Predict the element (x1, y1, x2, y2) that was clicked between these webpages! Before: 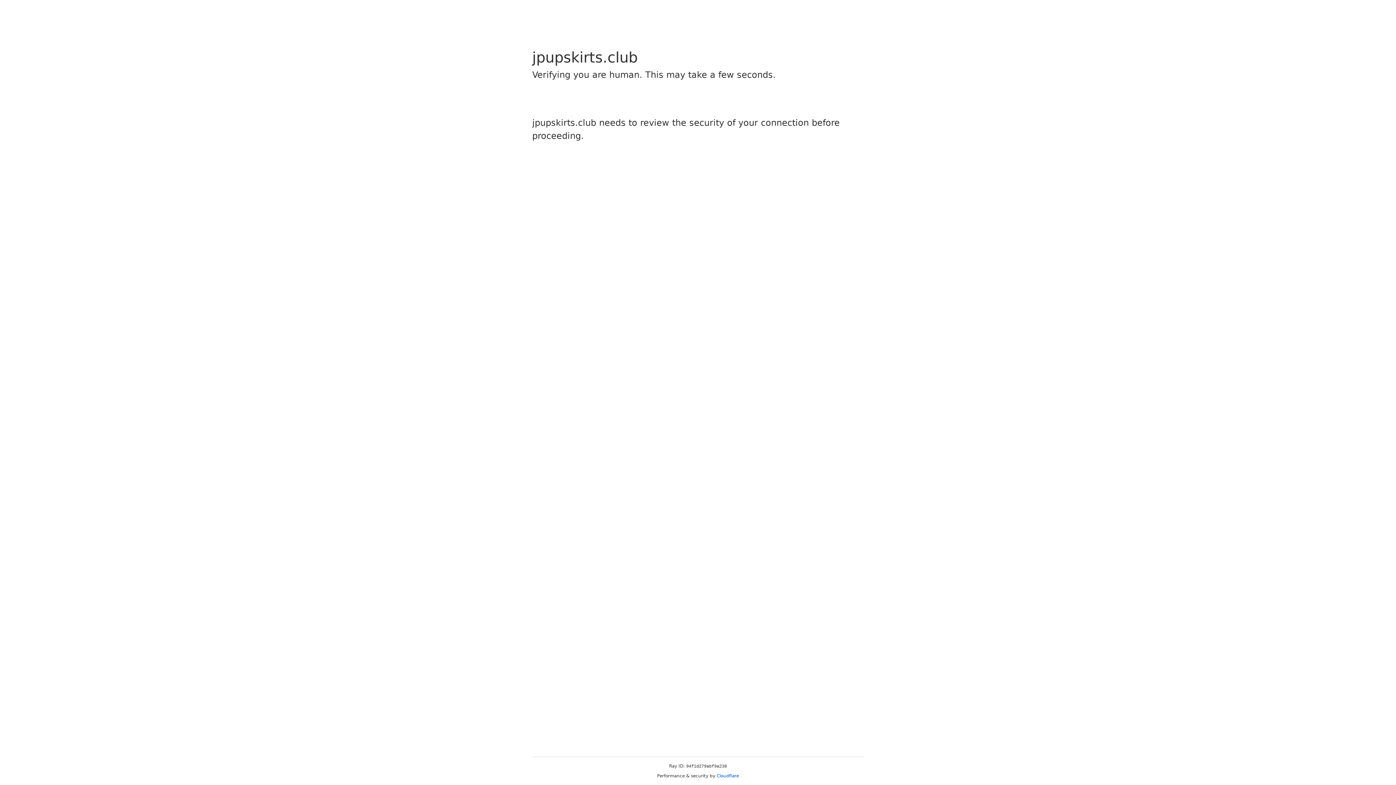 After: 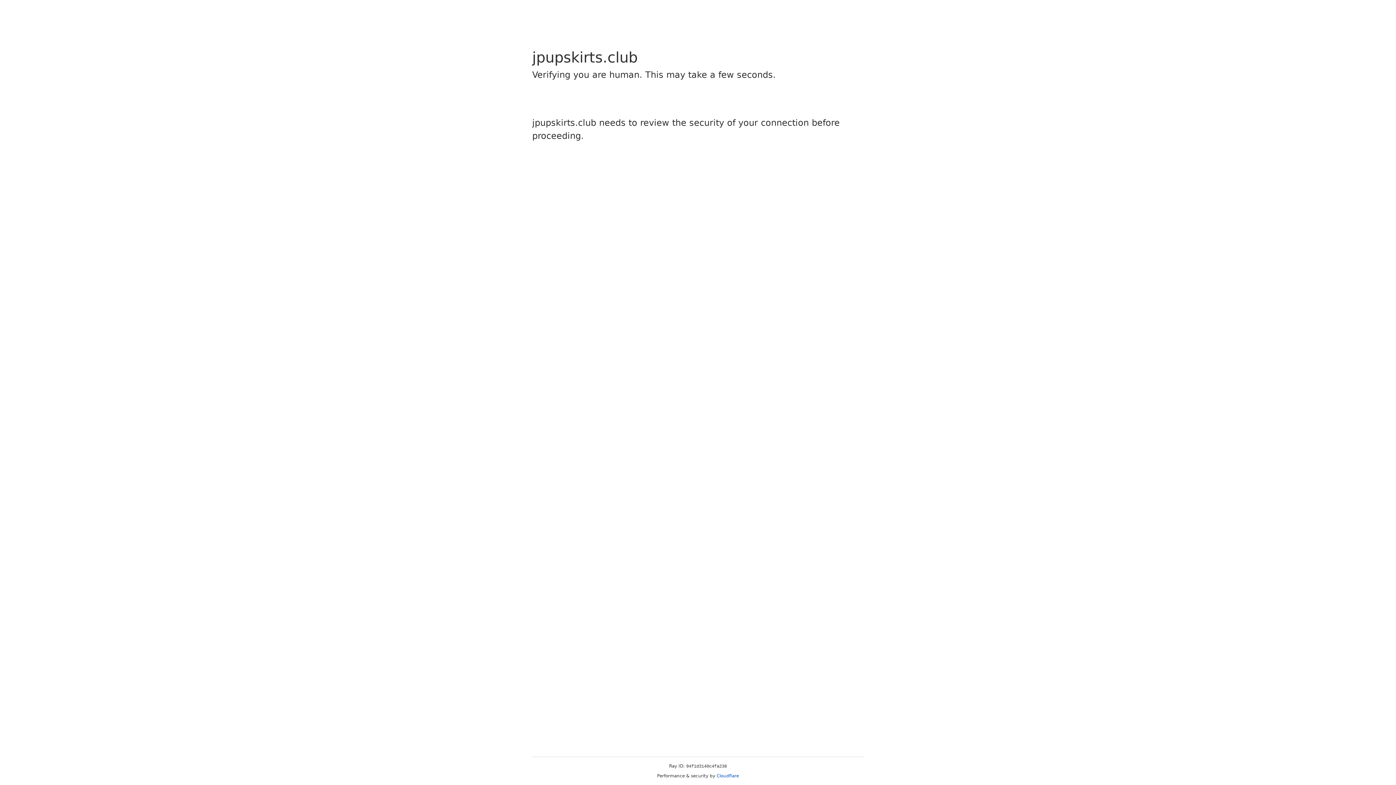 Action: bbox: (716, 773, 739, 778) label: Cloudflare